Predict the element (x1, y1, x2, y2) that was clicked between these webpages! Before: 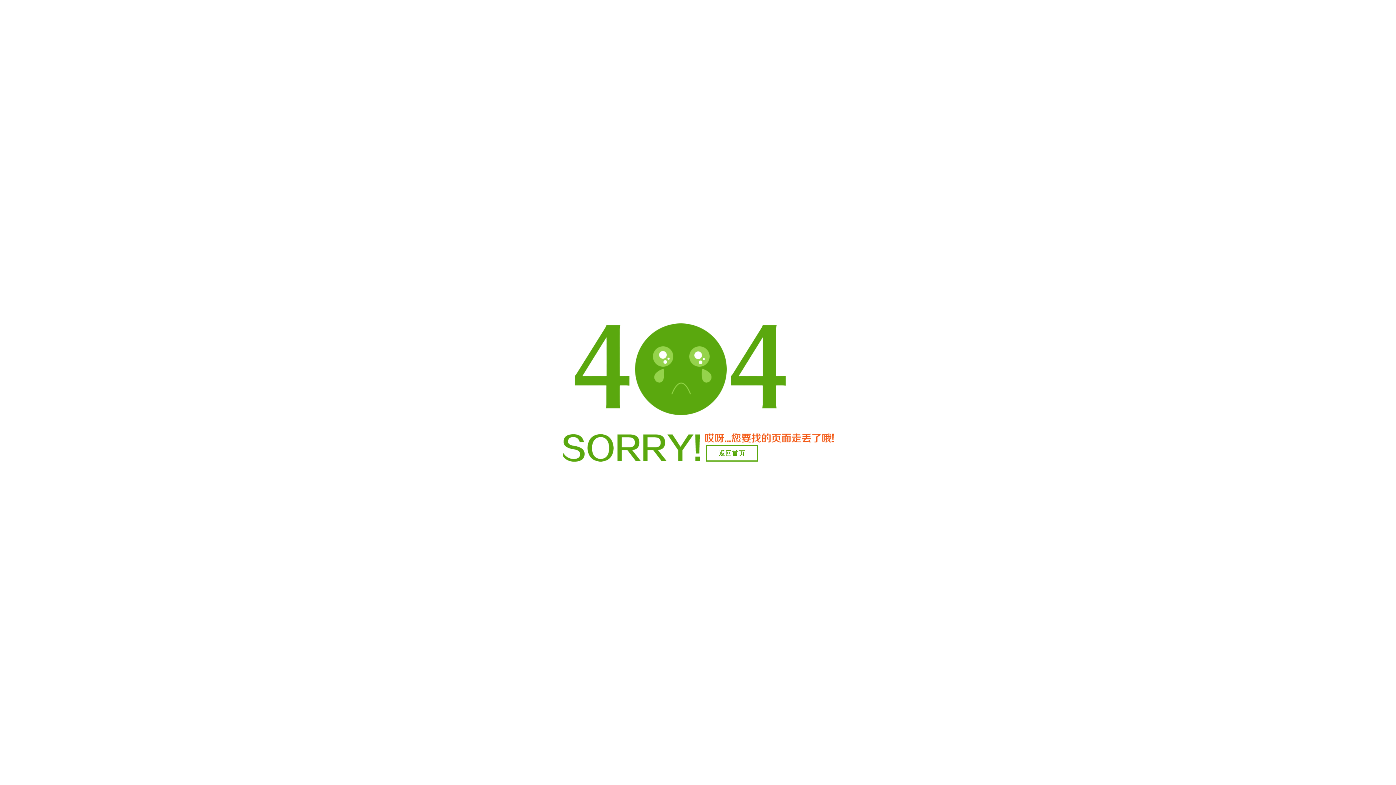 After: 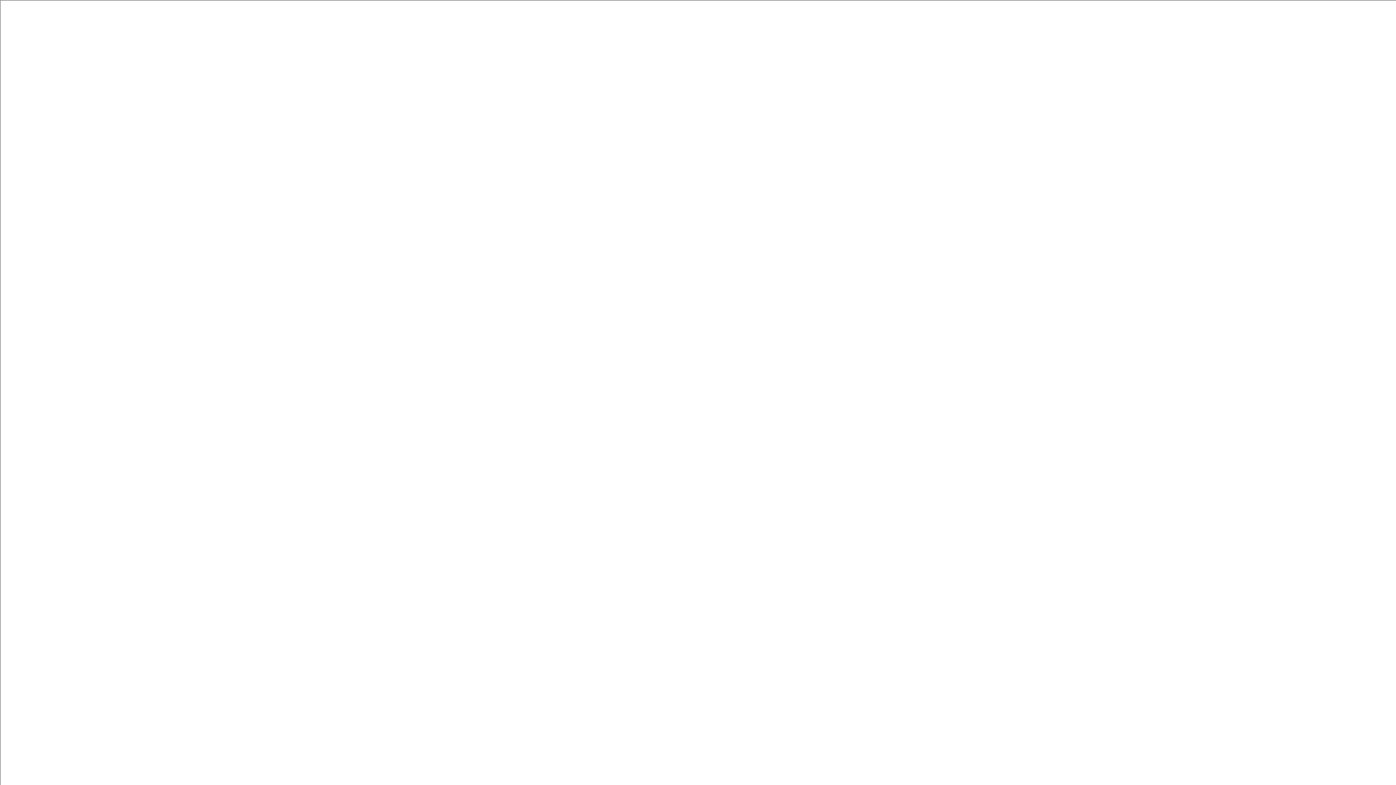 Action: label: 返回首页 bbox: (706, 445, 758, 461)